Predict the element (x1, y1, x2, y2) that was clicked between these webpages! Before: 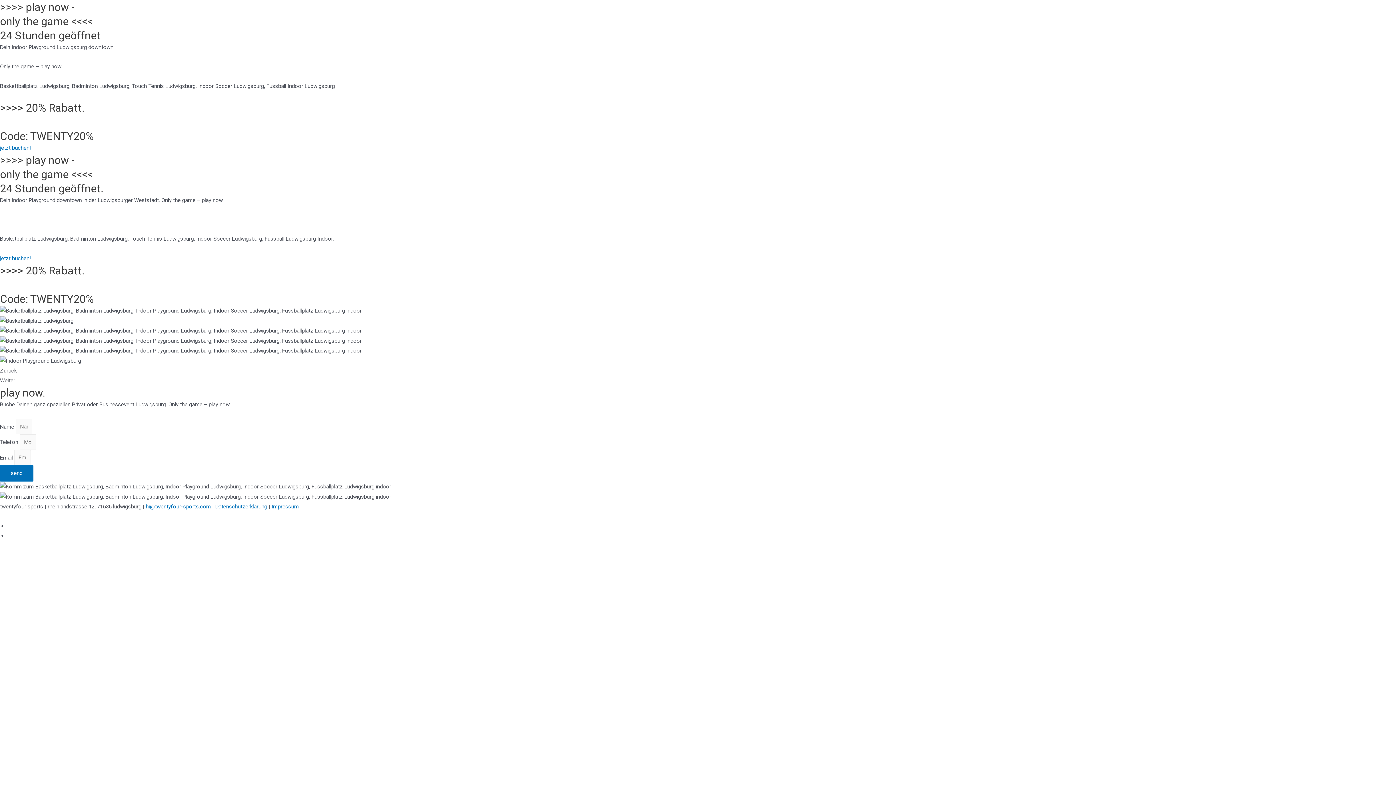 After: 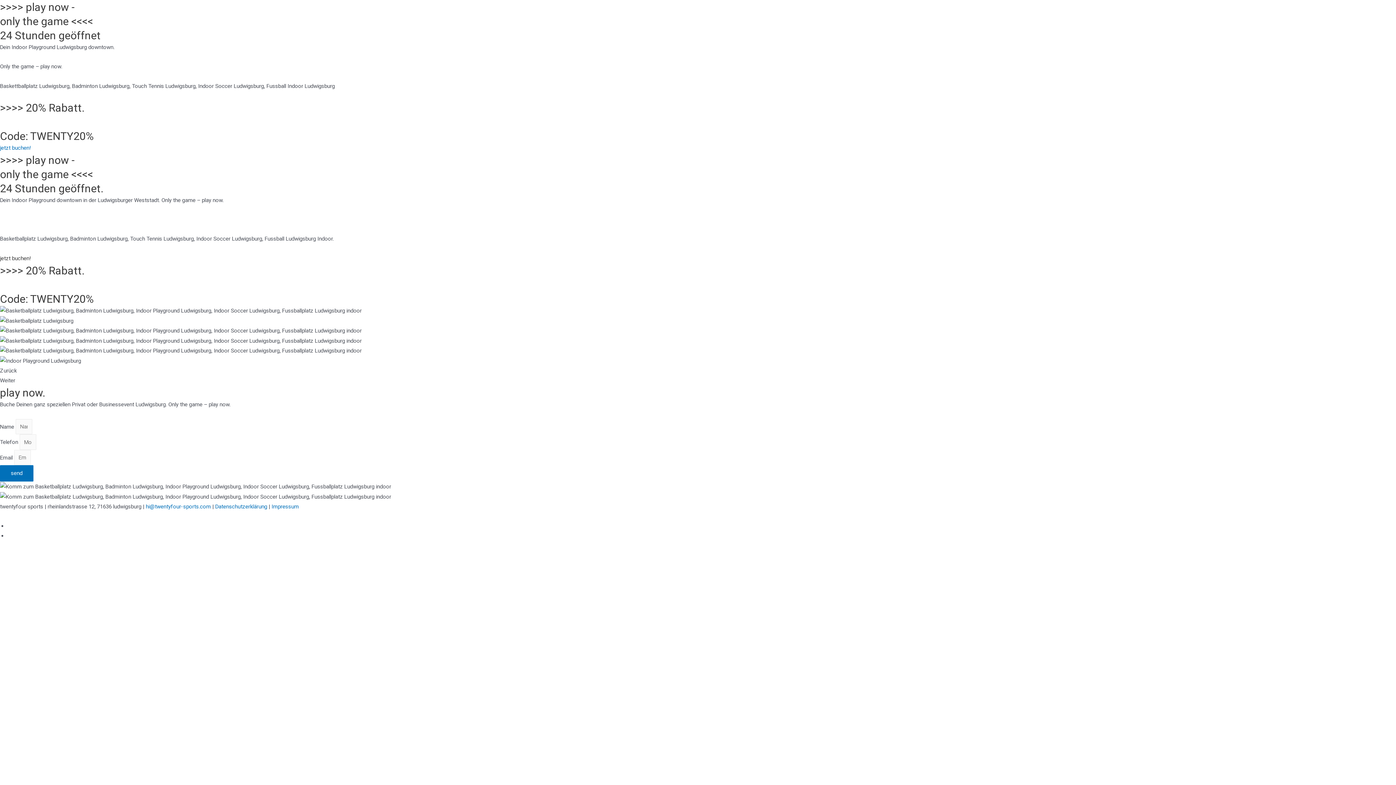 Action: label: jetzt buchen! bbox: (0, 255, 30, 261)